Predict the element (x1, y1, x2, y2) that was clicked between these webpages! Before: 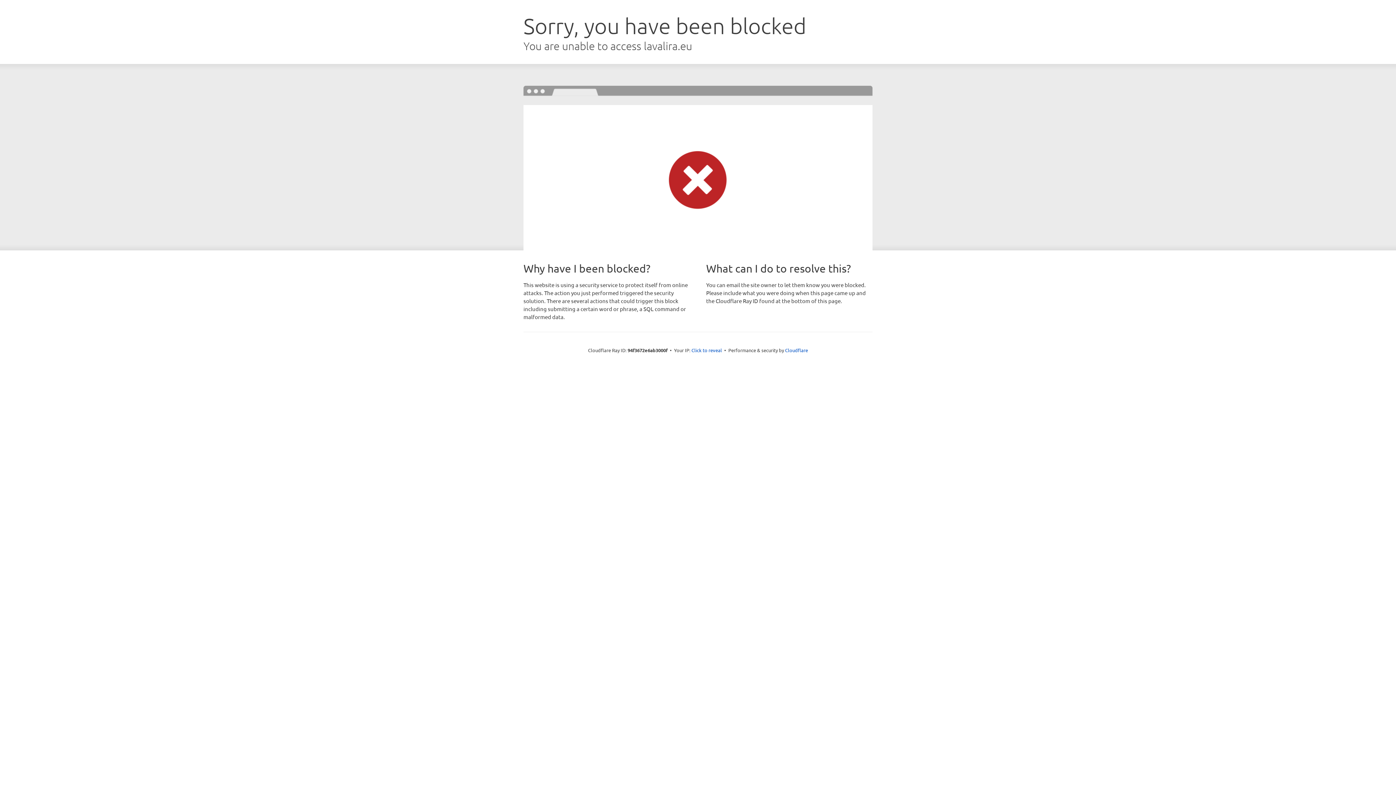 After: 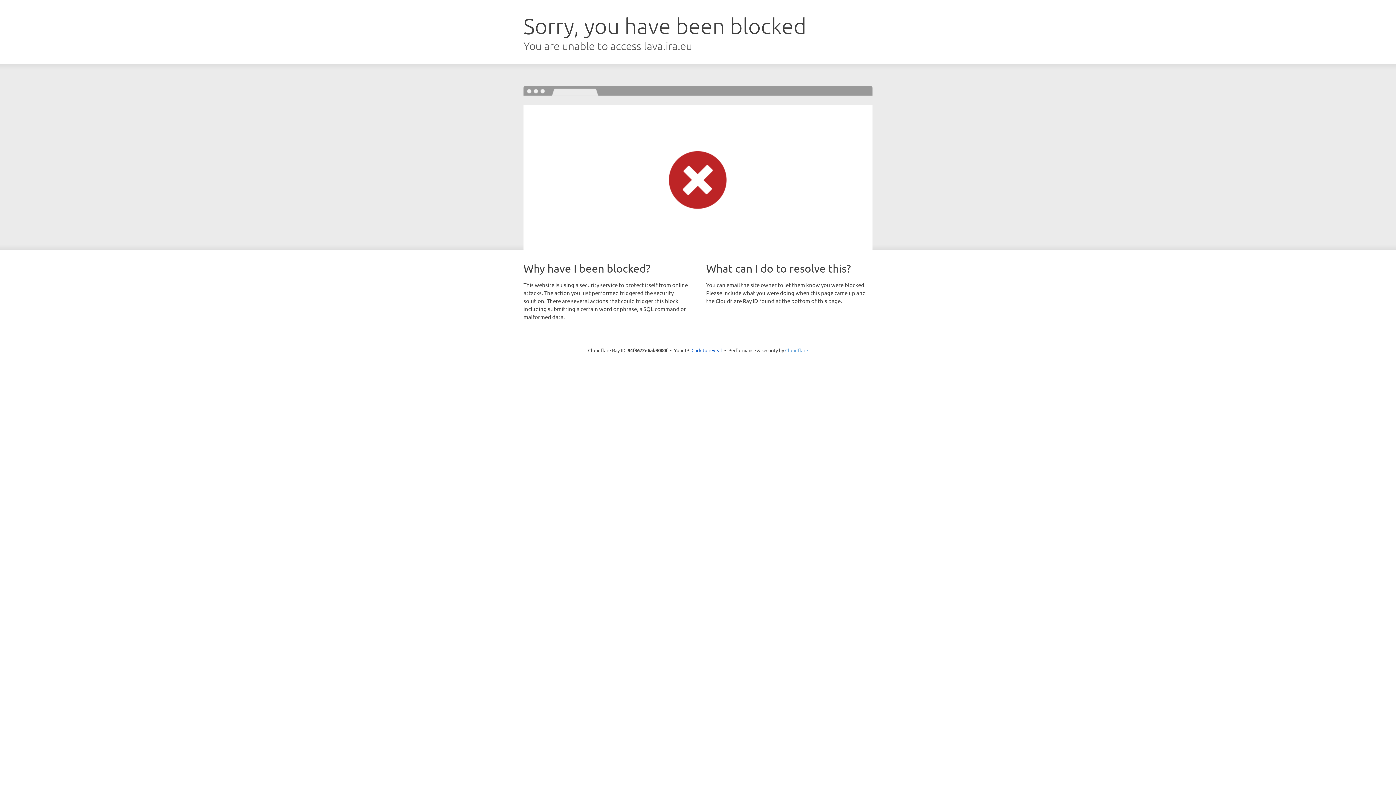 Action: label: Cloudflare bbox: (785, 347, 808, 353)